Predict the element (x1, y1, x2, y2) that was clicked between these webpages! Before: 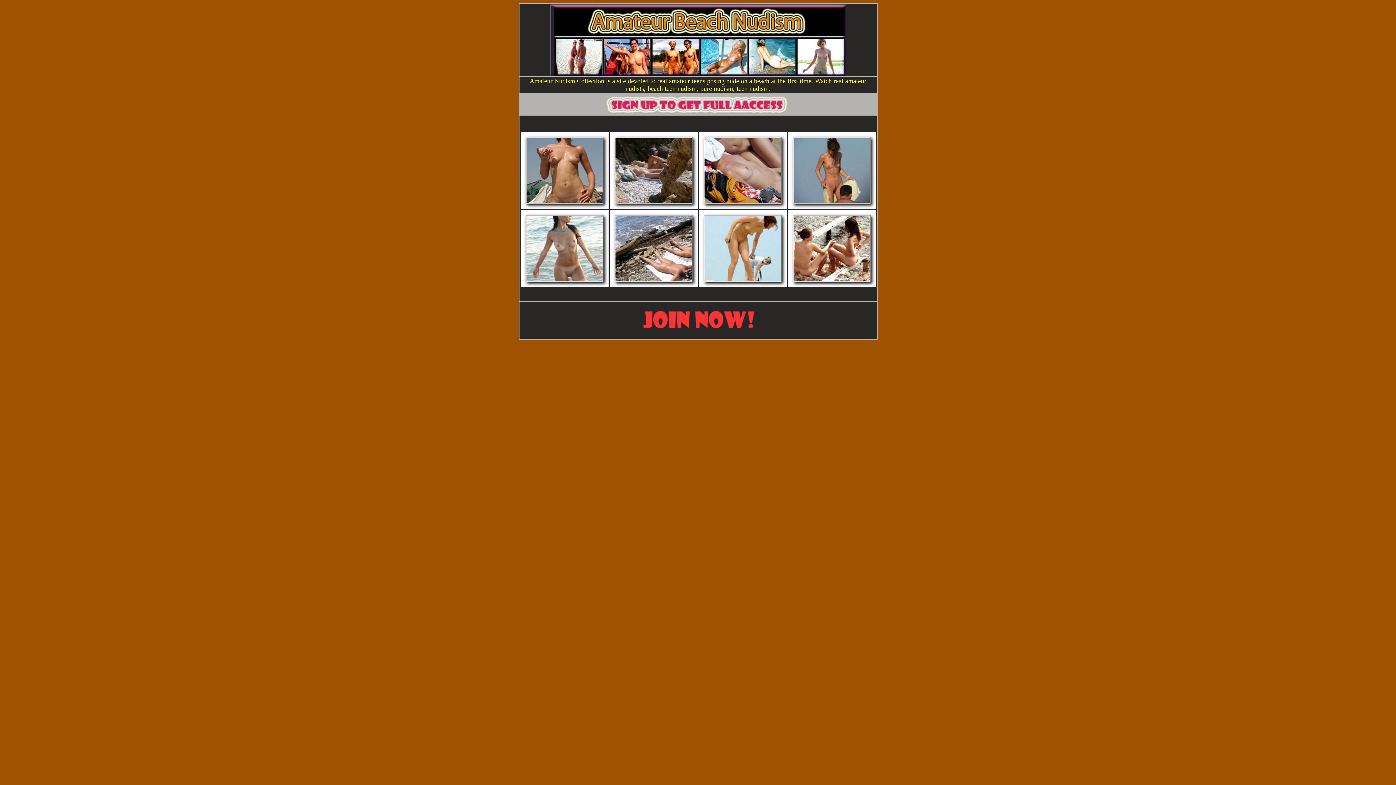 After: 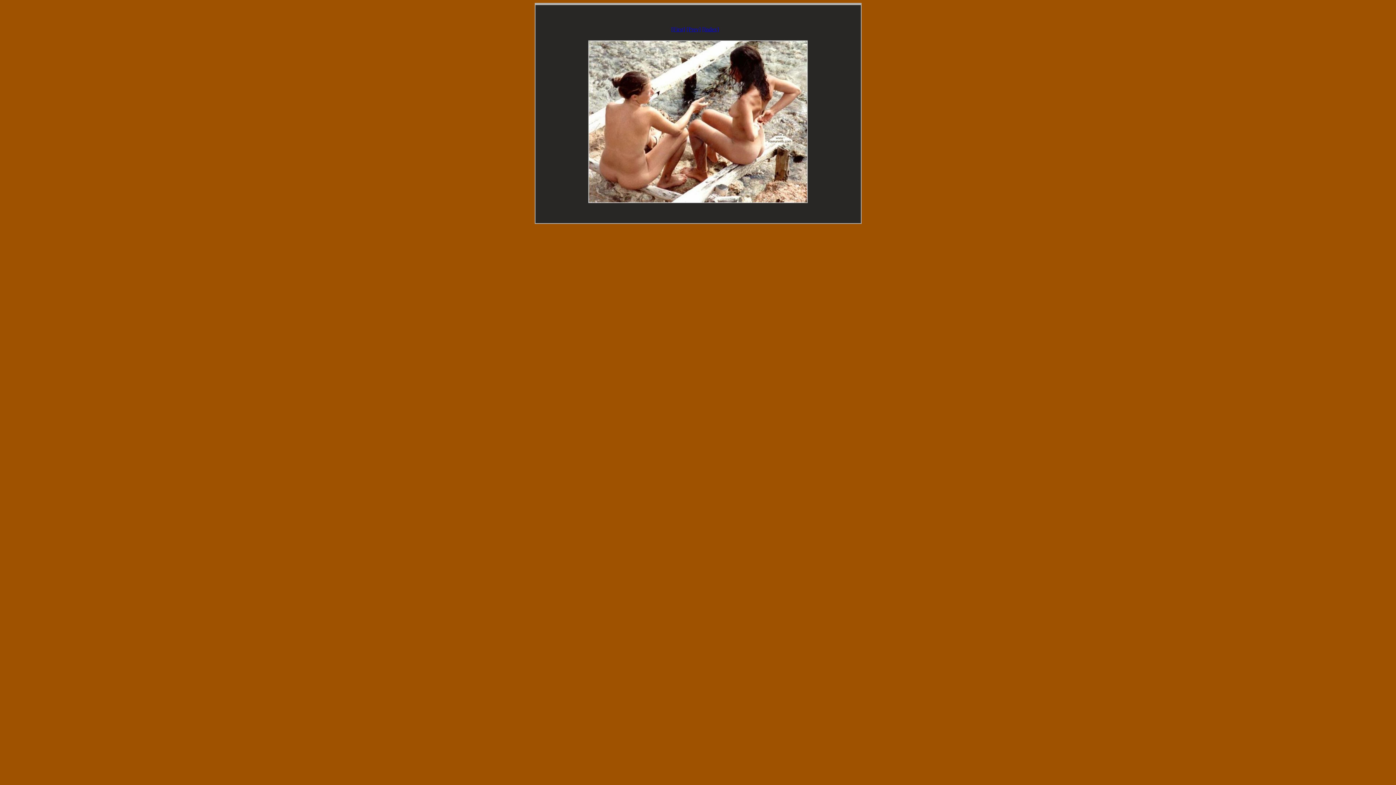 Action: bbox: (787, 282, 875, 288)